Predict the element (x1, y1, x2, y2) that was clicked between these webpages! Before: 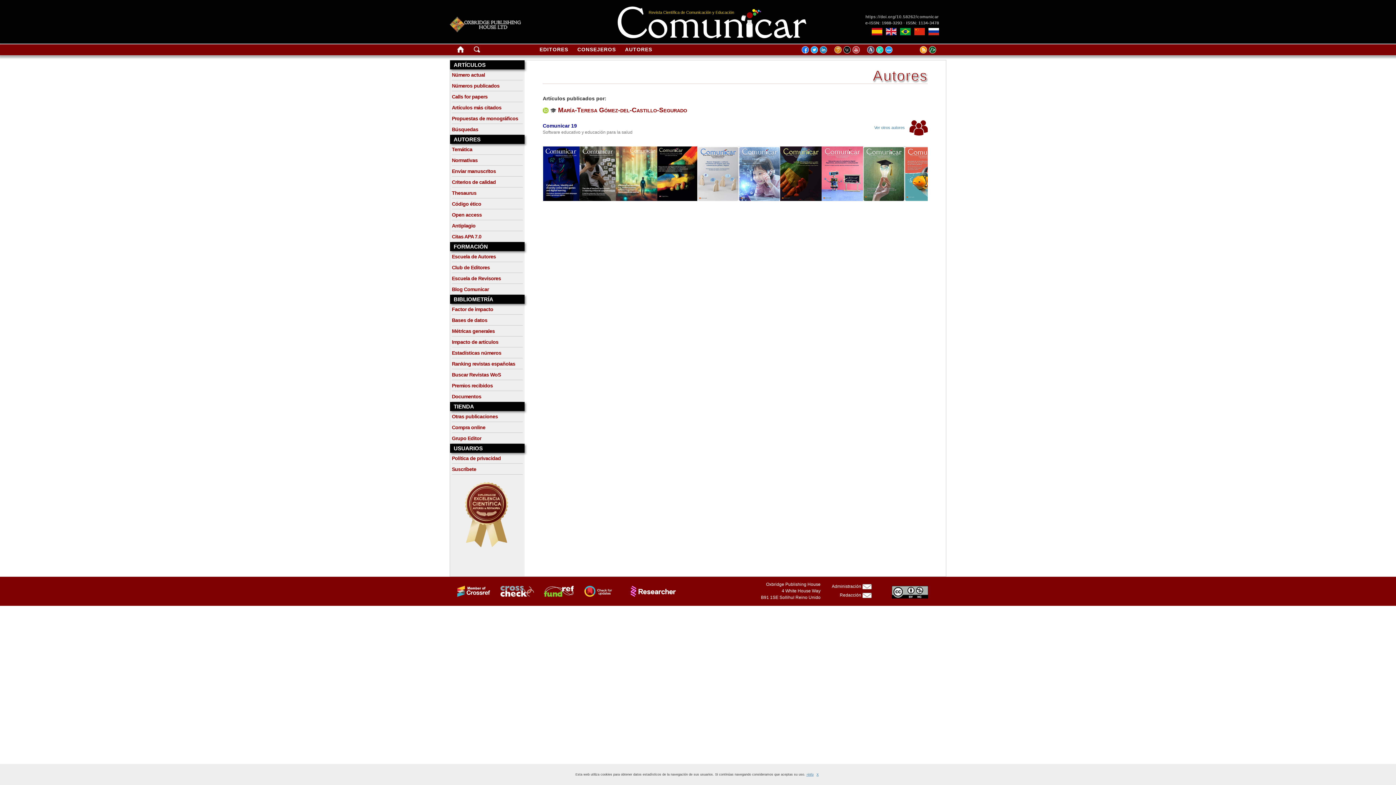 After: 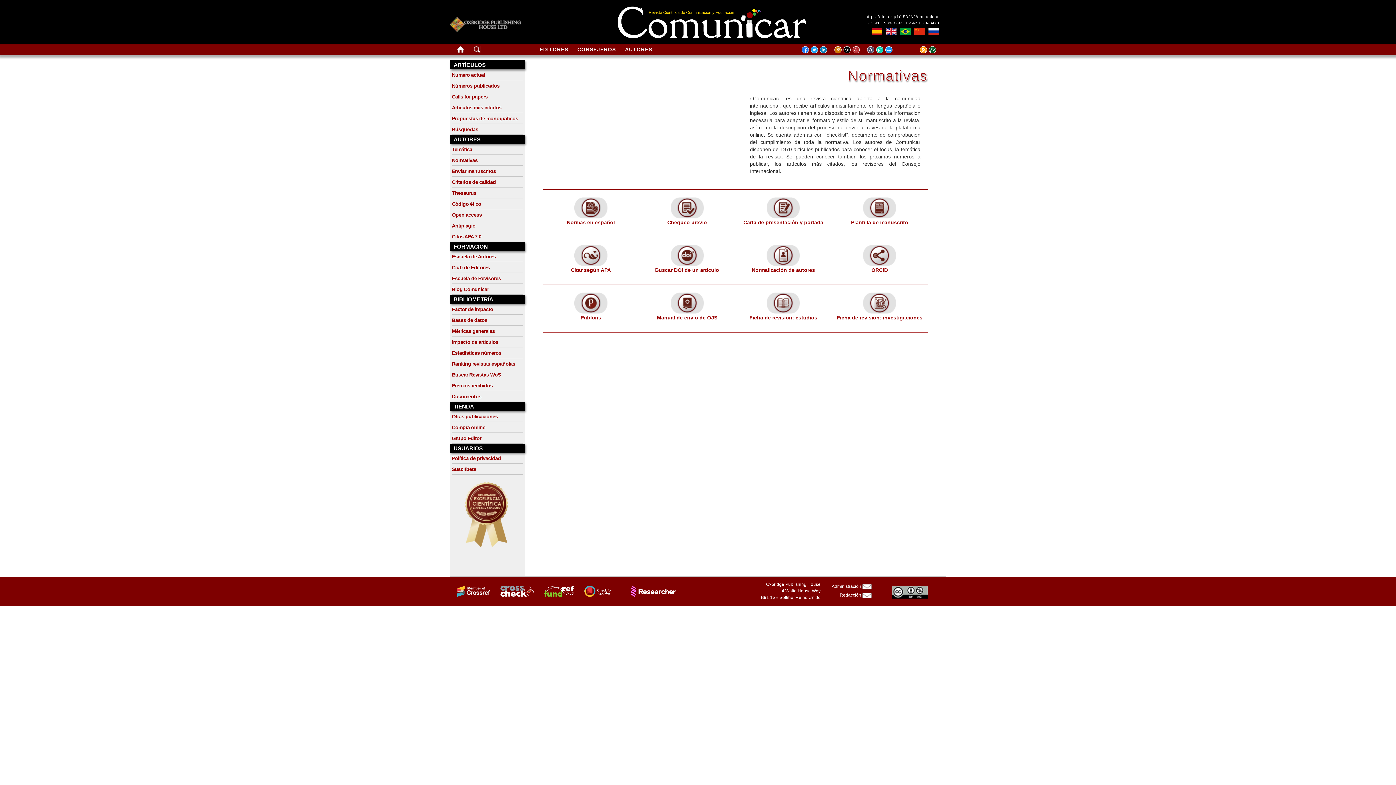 Action: bbox: (452, 157, 477, 163) label: Normativas